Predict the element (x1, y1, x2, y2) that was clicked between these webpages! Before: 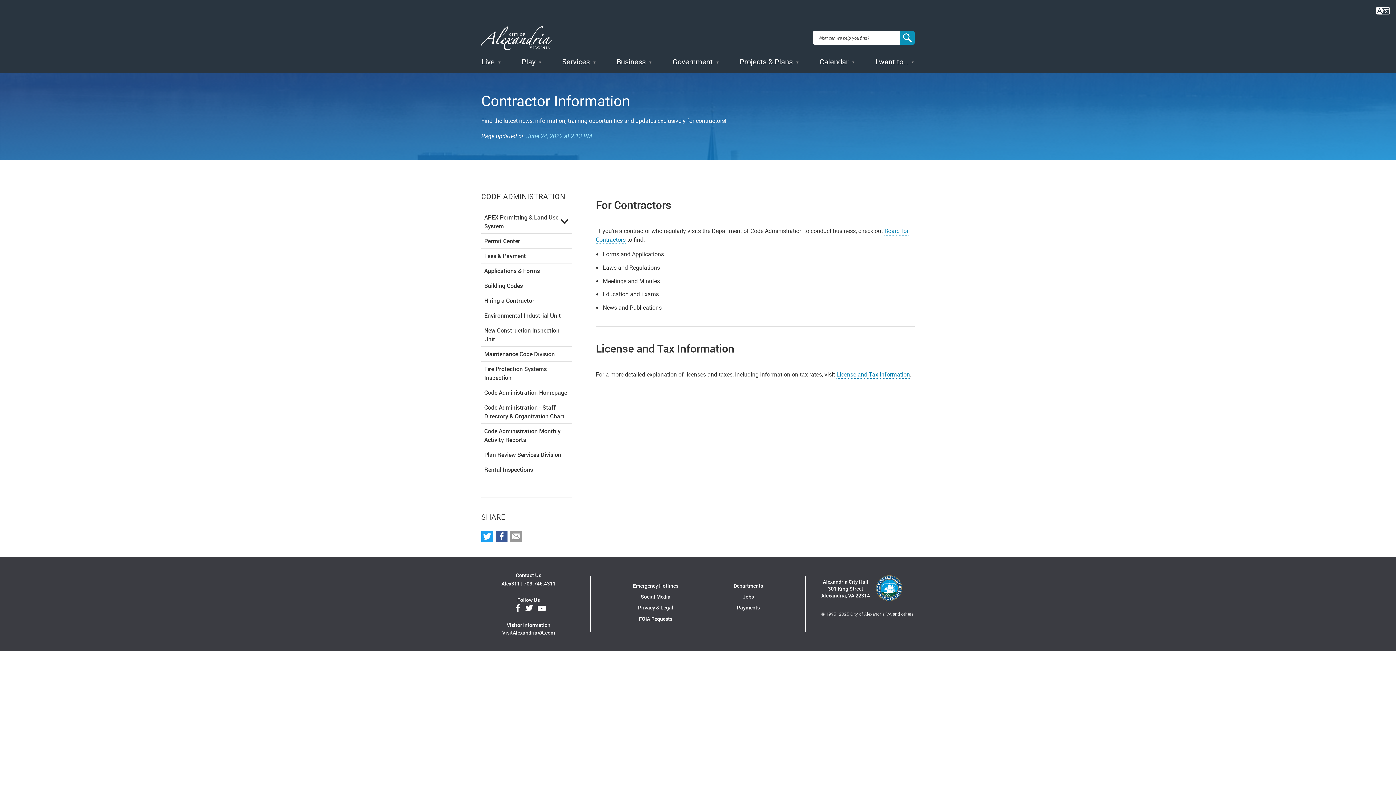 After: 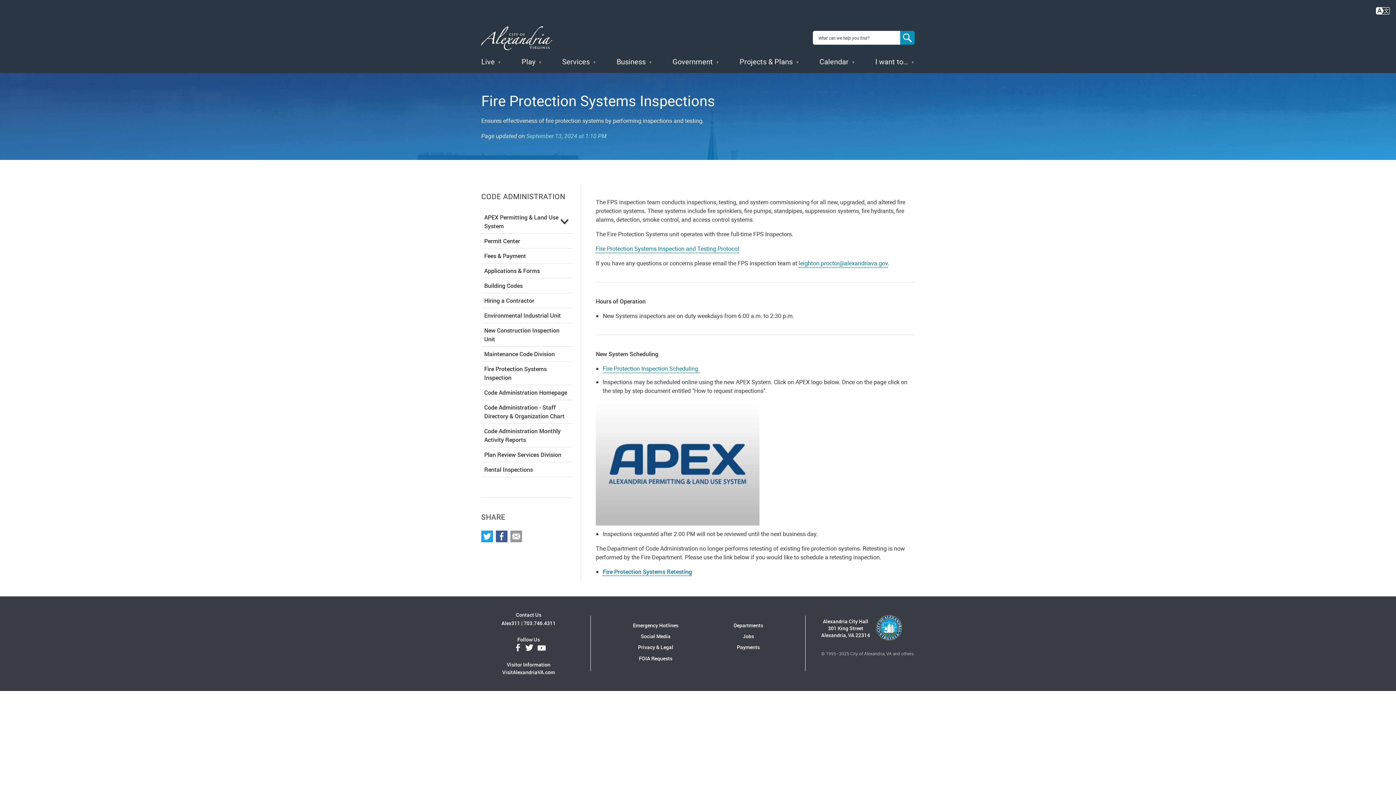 Action: bbox: (481, 361, 572, 385) label: Fire Protection Systems Inspection